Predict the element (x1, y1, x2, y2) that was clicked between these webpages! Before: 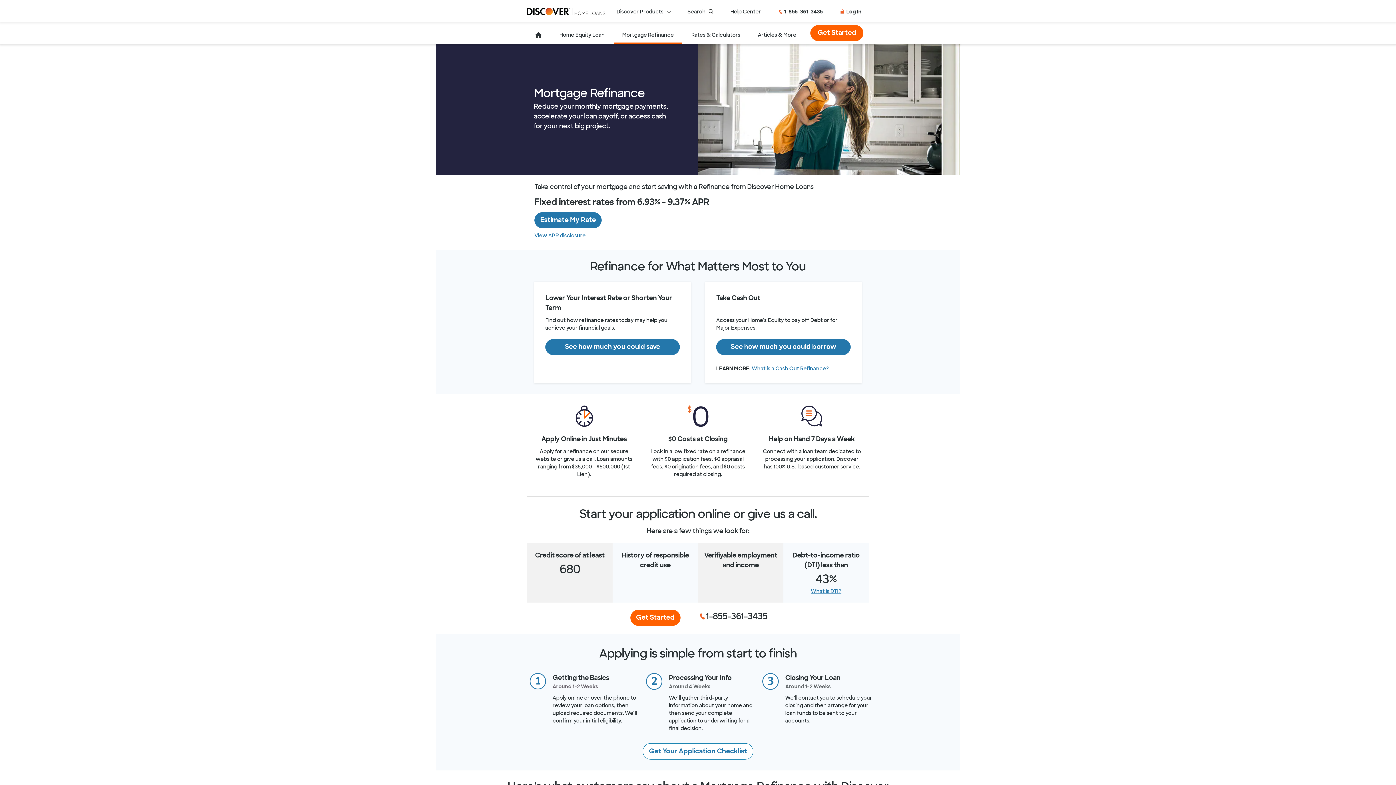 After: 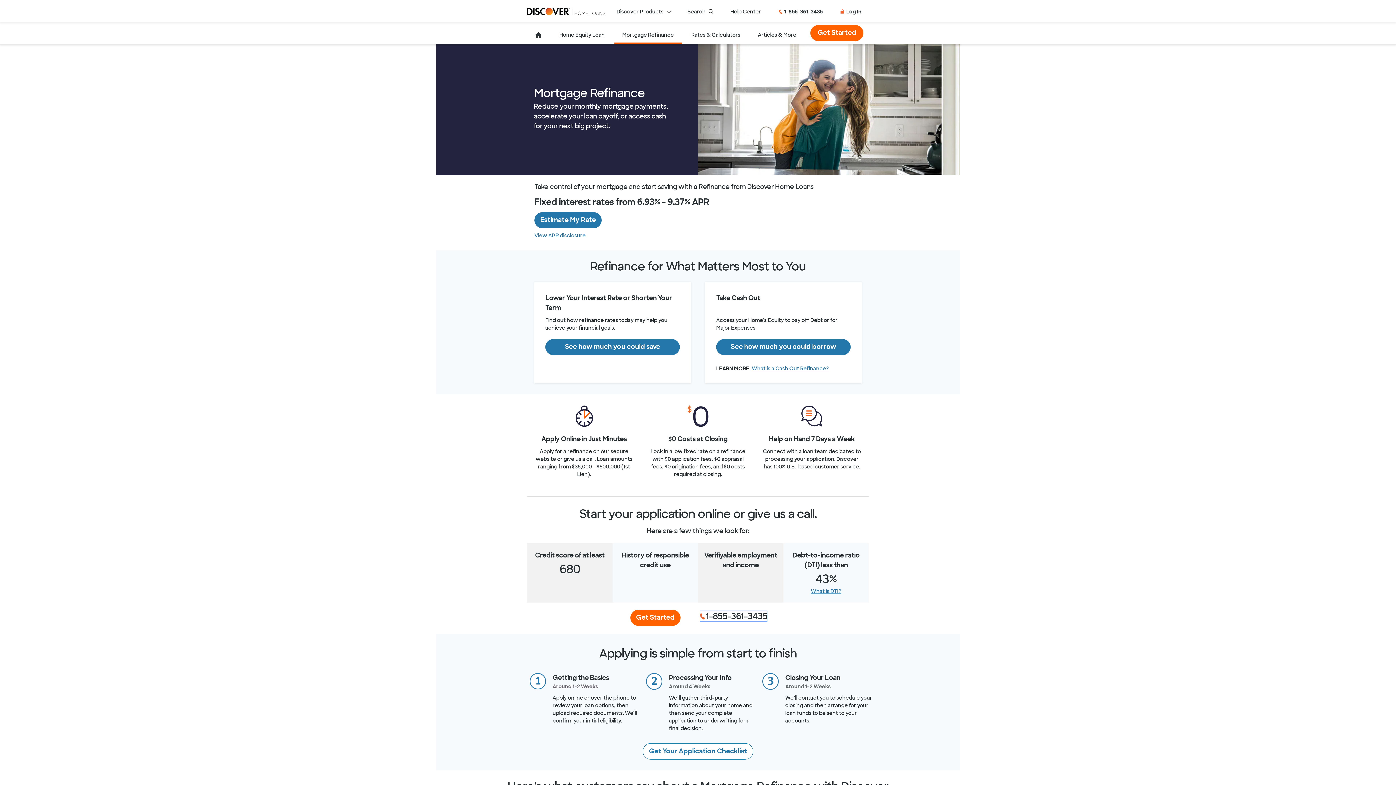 Action: bbox: (699, 610, 767, 622) label: 1-855-361-3435